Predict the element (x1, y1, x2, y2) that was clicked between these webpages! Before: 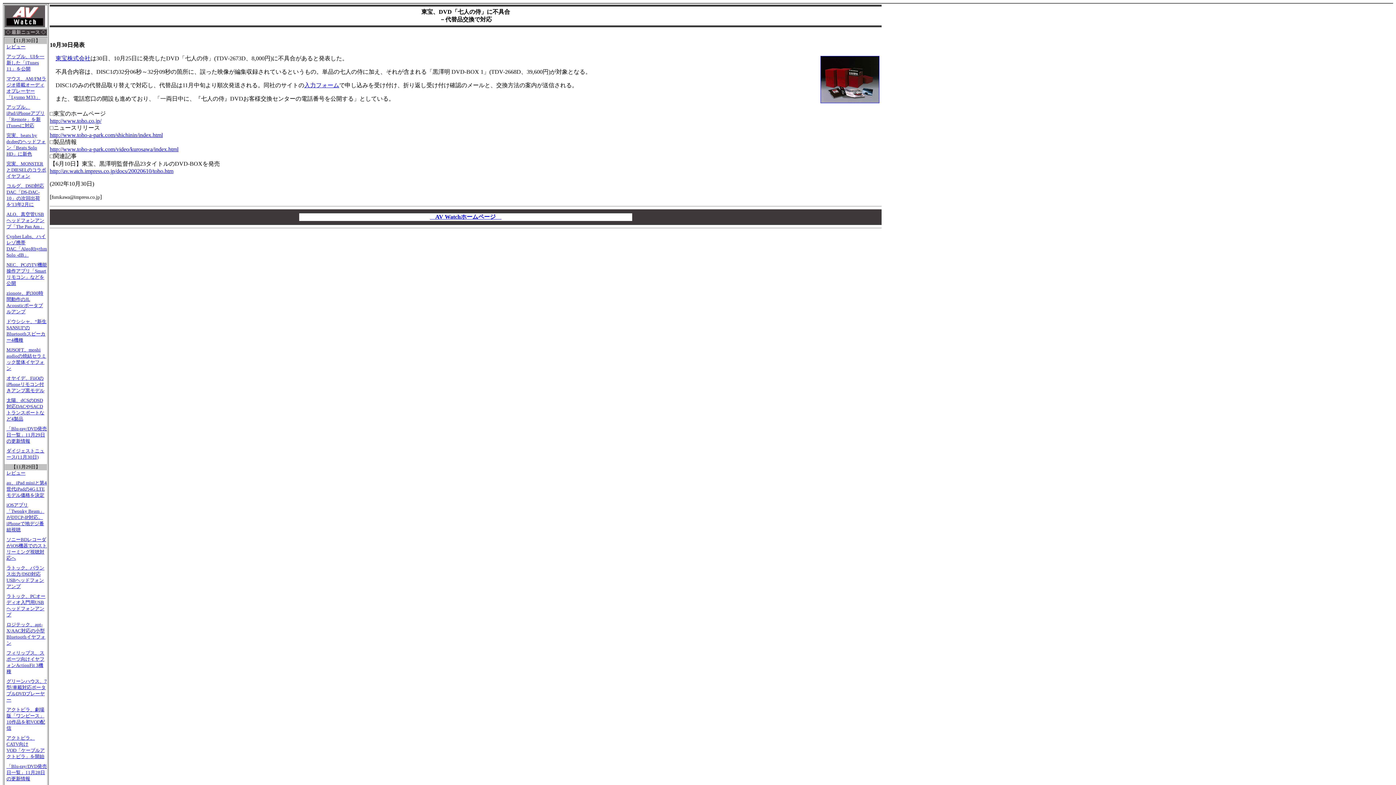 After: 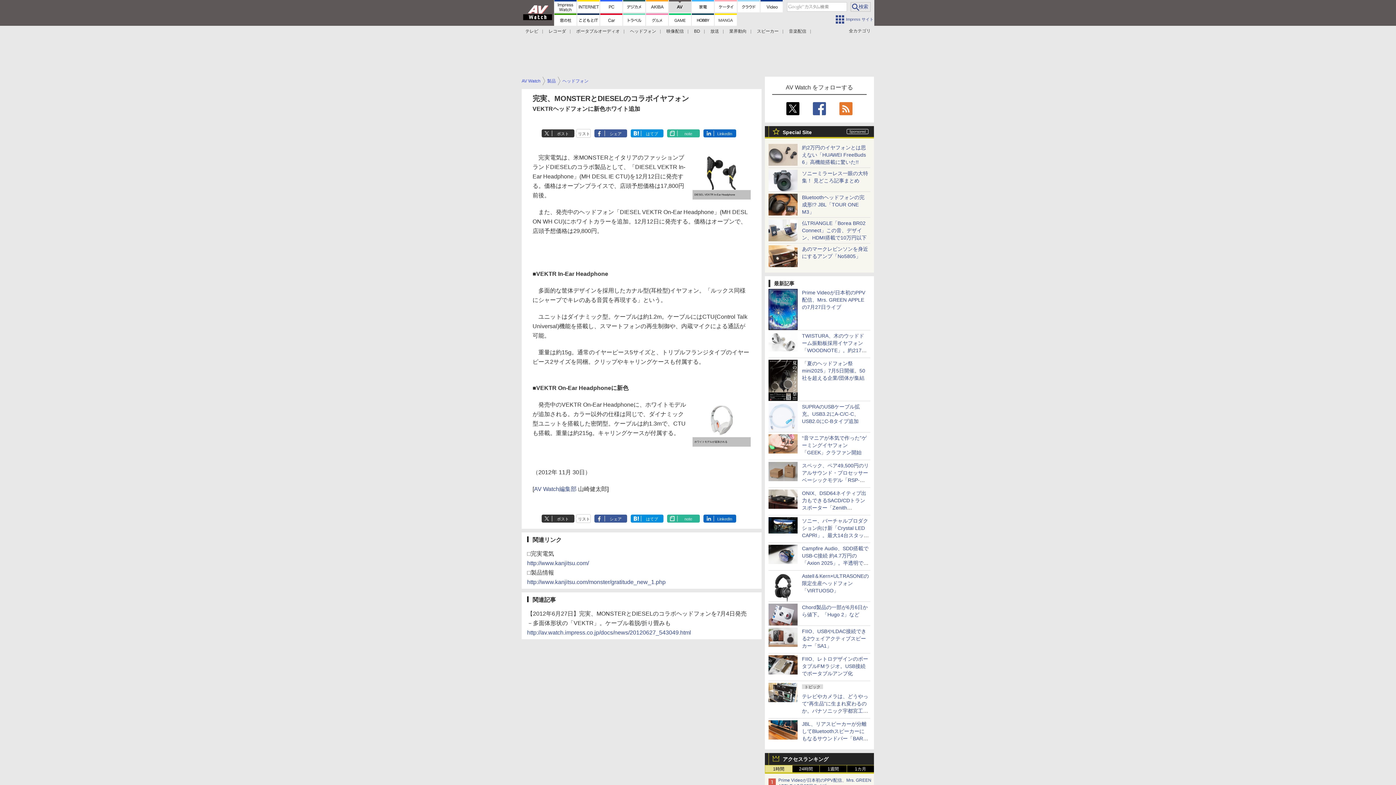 Action: bbox: (6, 161, 46, 178) label: 完実、MONSTERとDIESELのコラボイヤフォン